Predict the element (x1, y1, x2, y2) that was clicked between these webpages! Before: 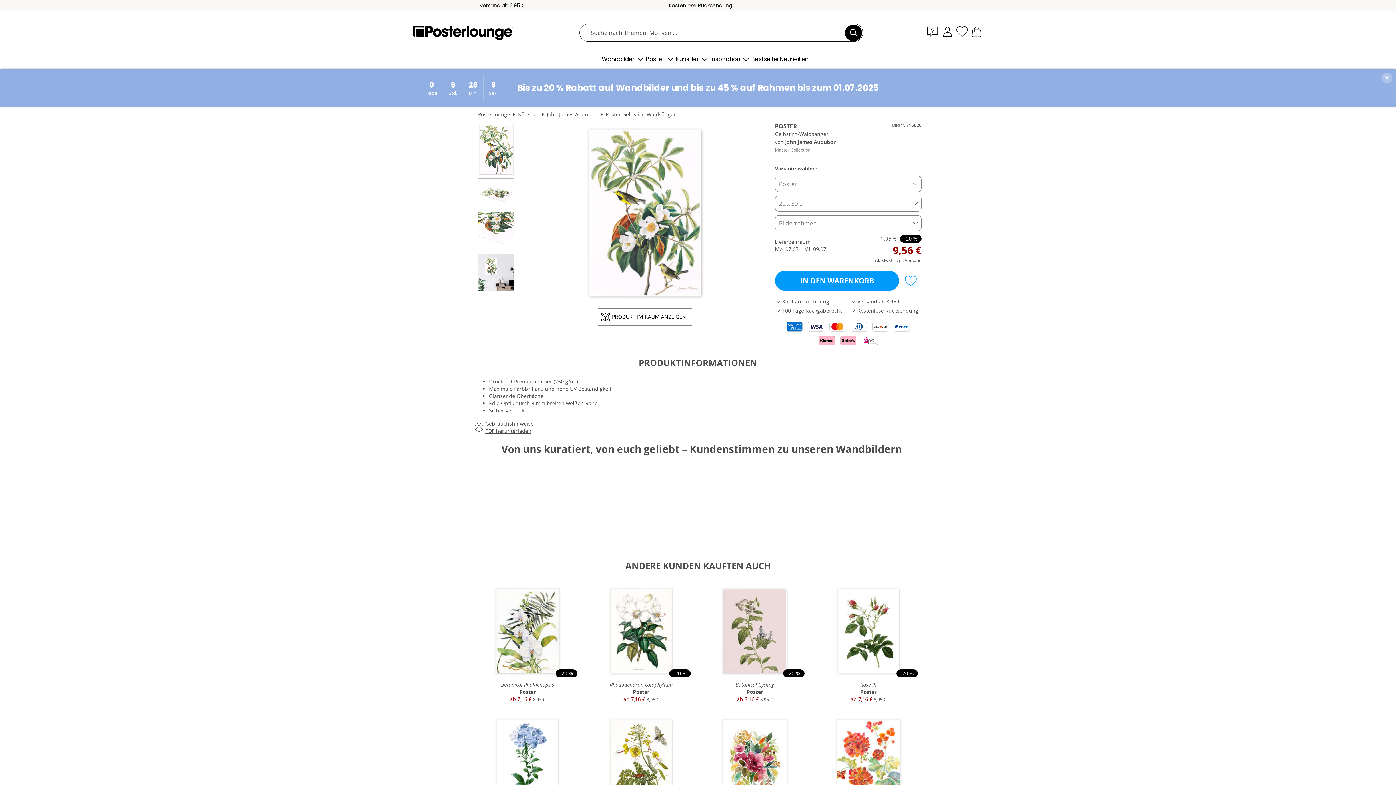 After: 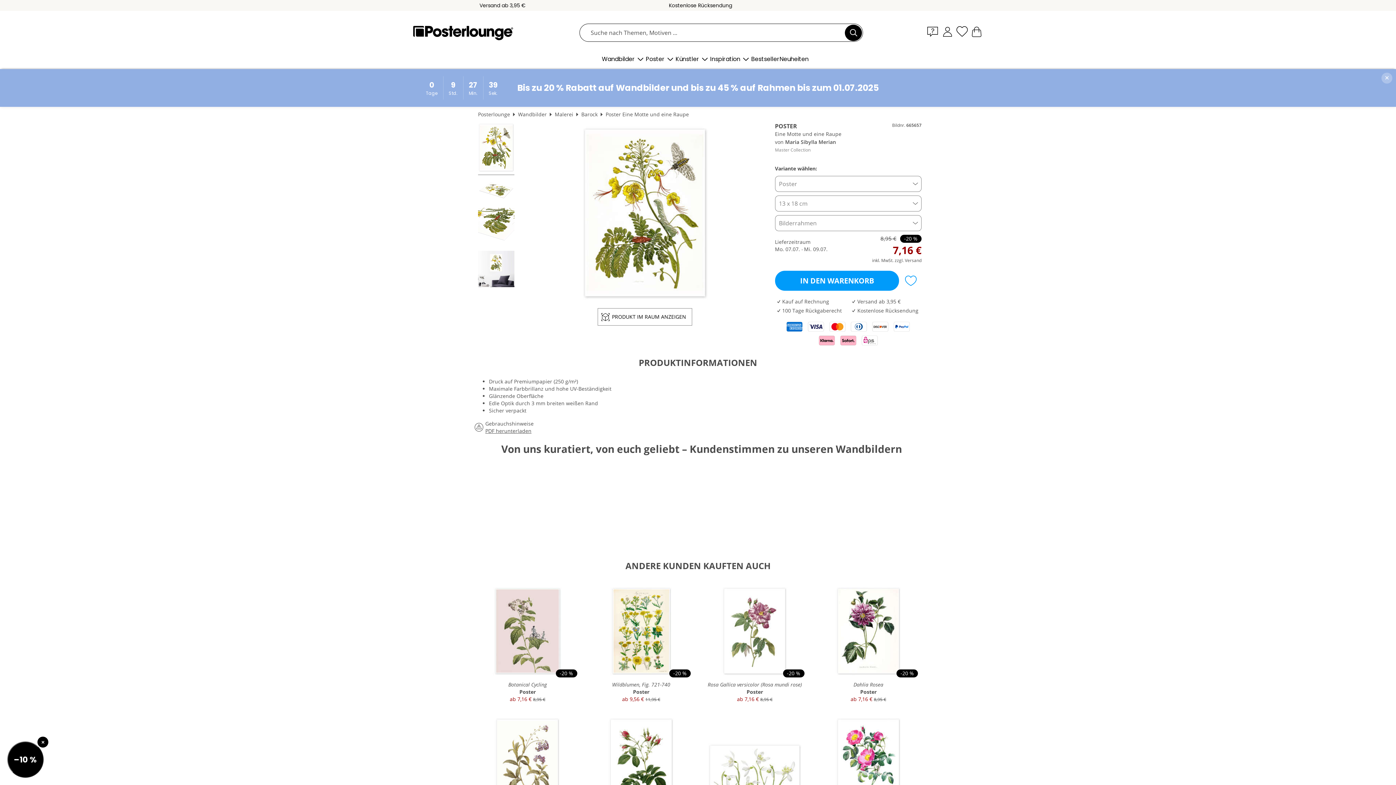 Action: bbox: (588, 712, 694, 836) label: -20 %
Eine Motte und eine Raupe
Poster
ab 7,16 € 8,95 €